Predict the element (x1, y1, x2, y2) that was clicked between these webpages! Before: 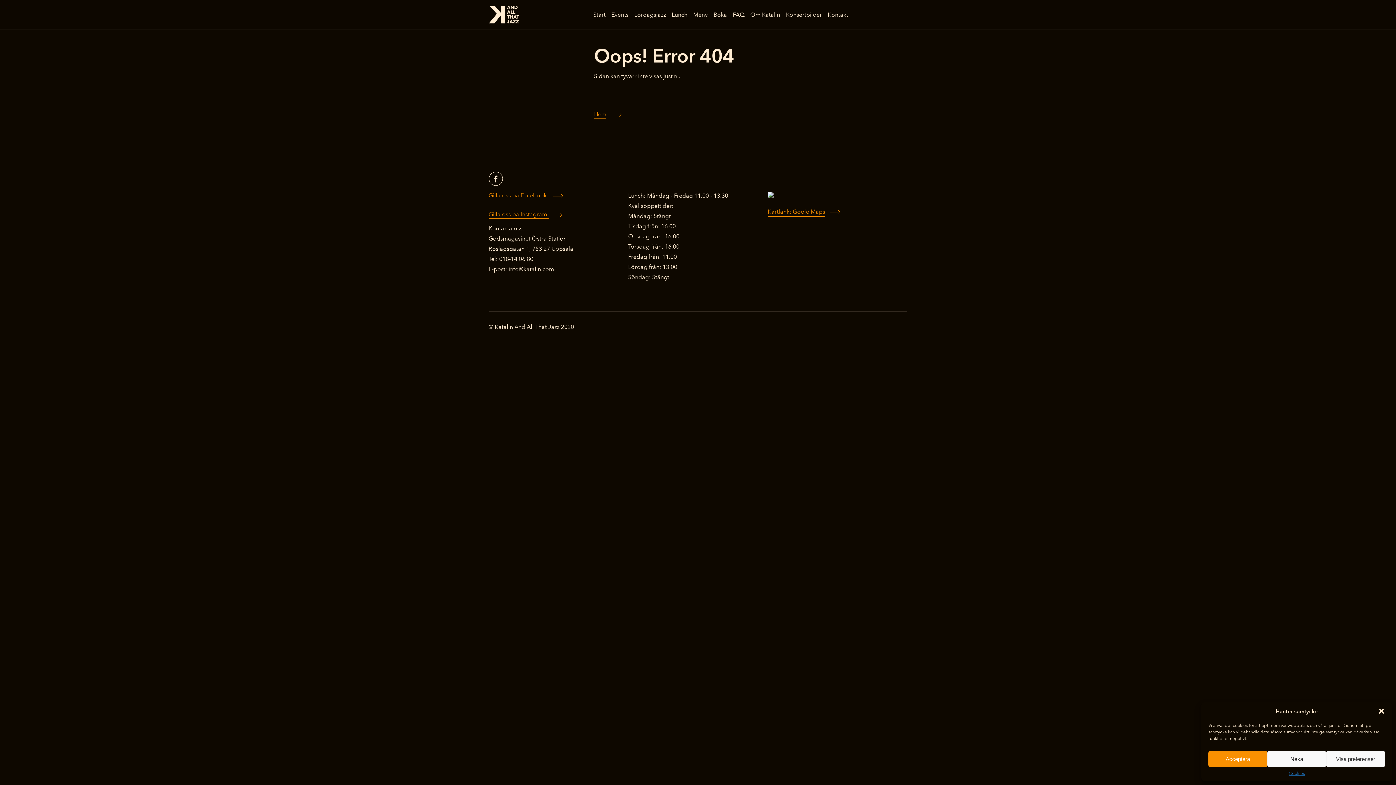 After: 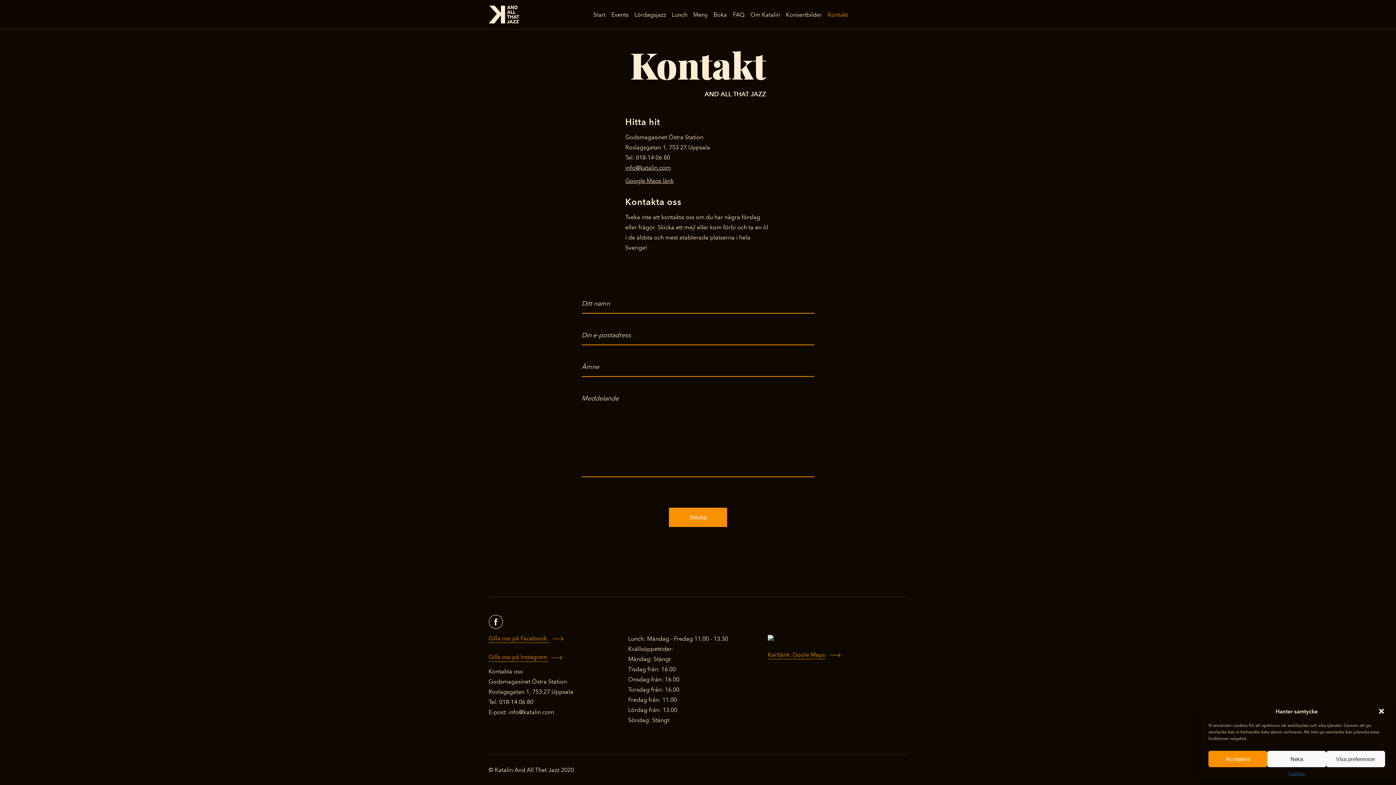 Action: bbox: (825, 8, 851, 20) label: Kontakt